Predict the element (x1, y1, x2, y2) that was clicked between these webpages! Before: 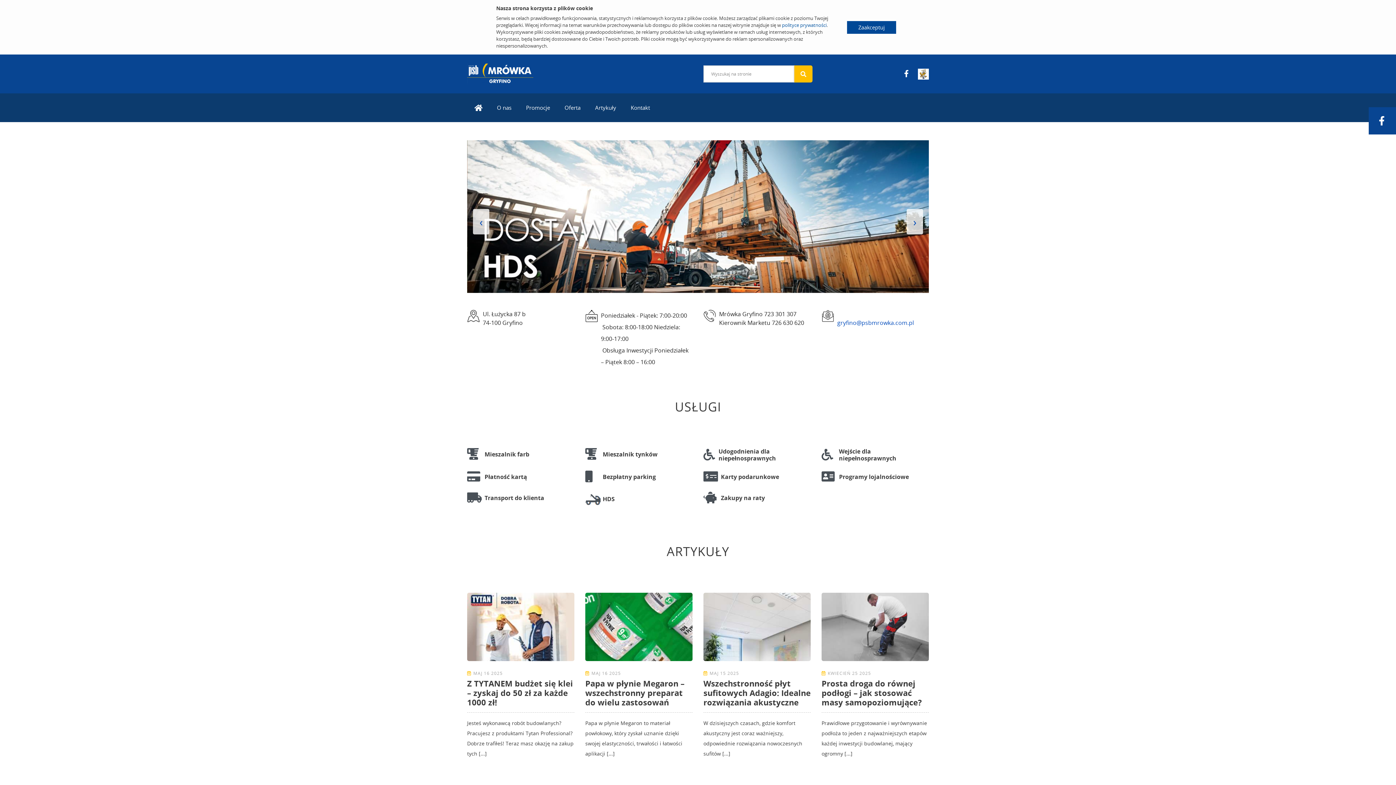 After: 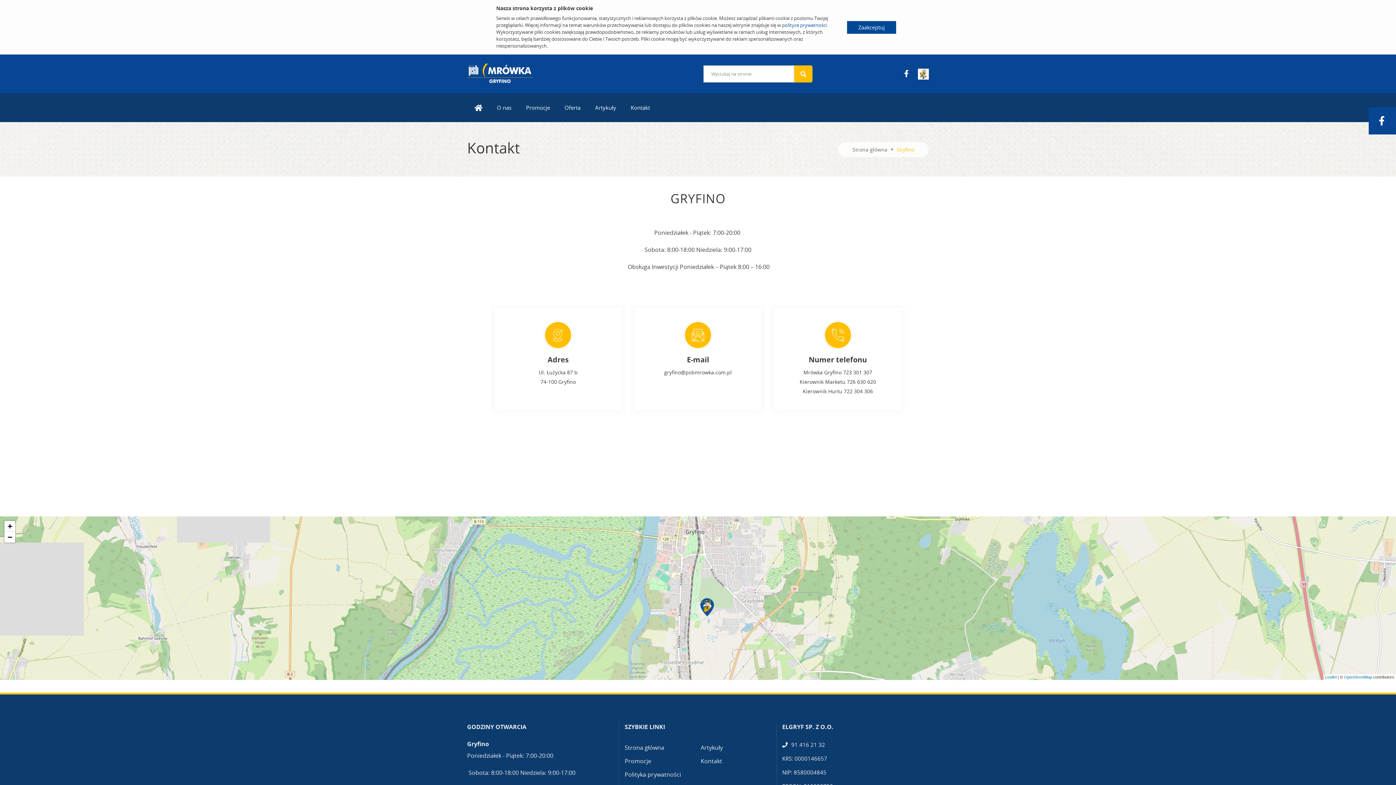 Action: bbox: (623, 93, 650, 122) label: Kontakt